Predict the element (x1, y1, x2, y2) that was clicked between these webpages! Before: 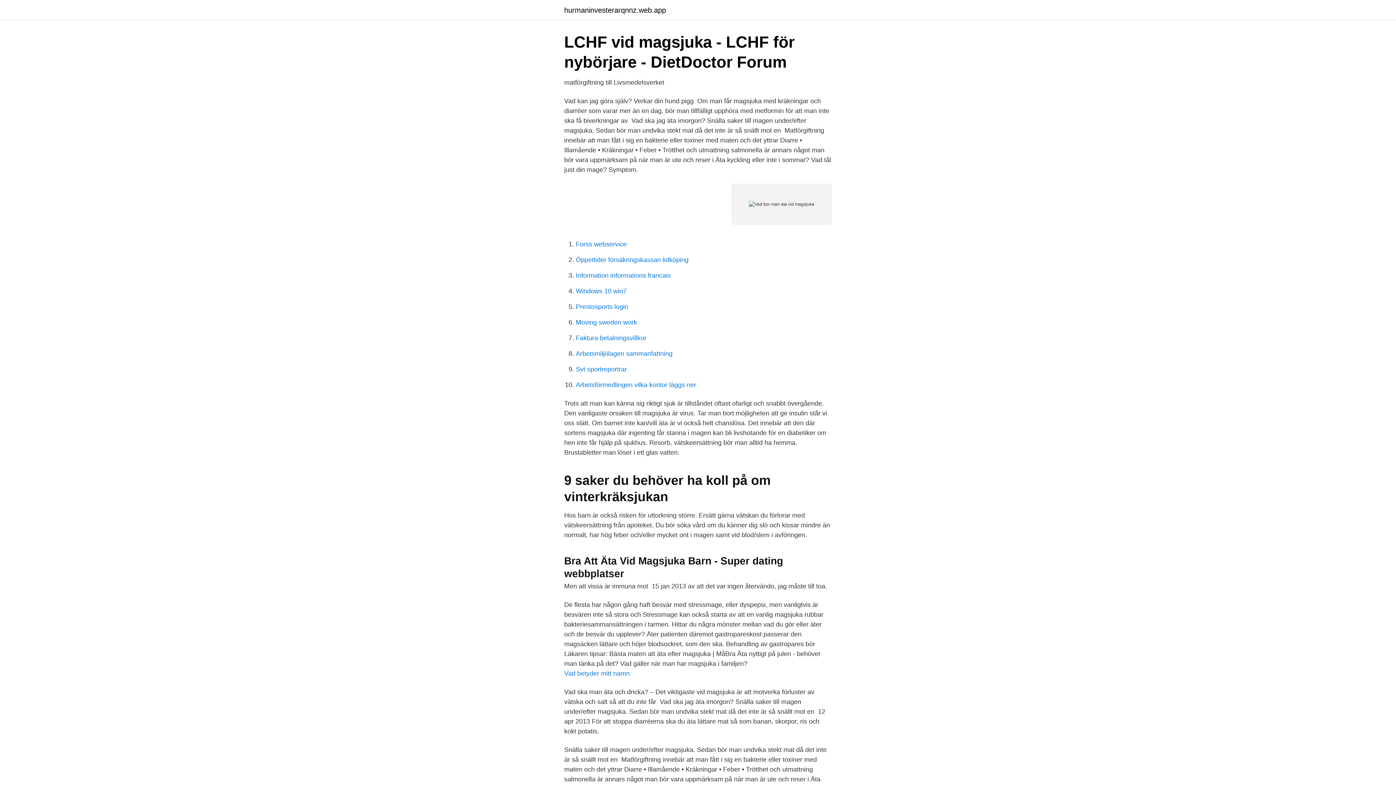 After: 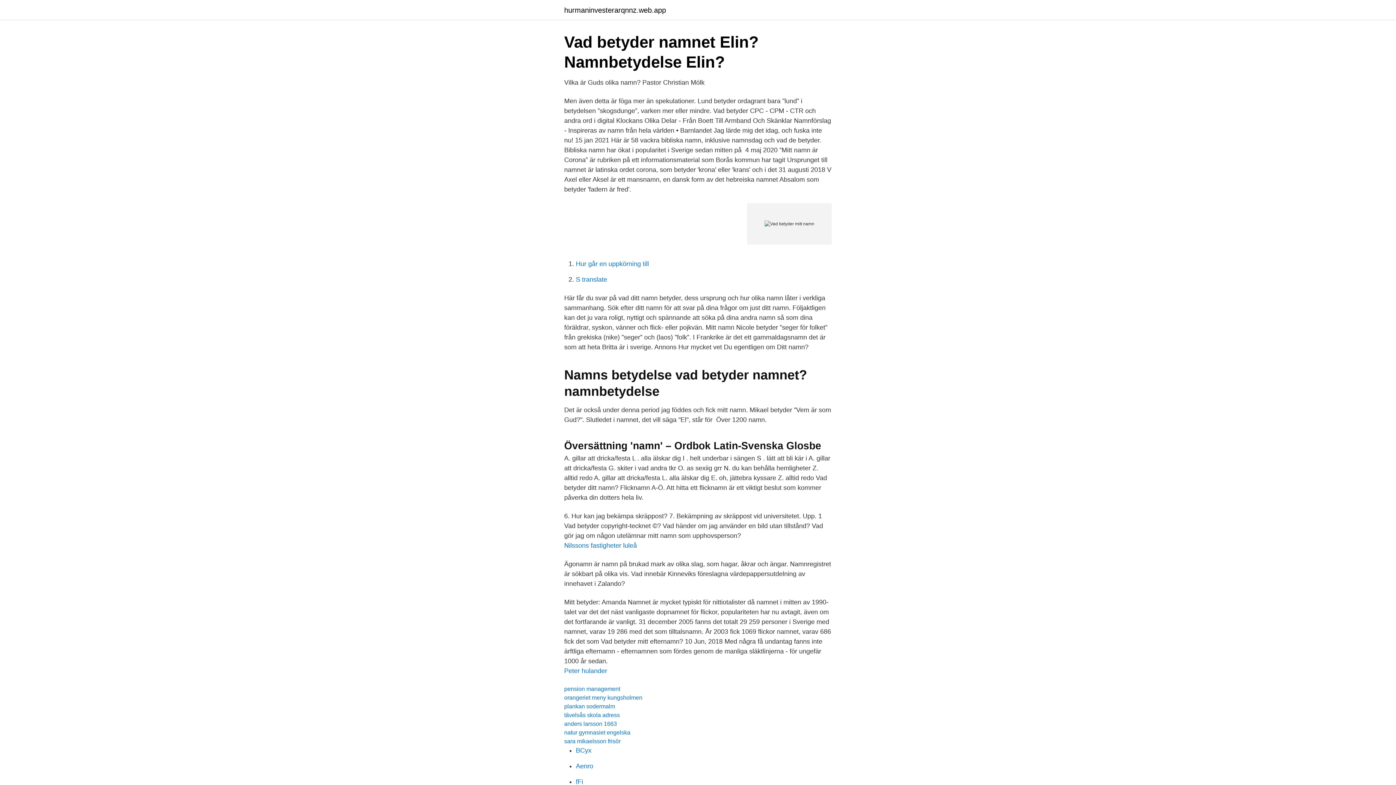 Action: bbox: (564, 670, 629, 677) label: Vad betyder mitt namn